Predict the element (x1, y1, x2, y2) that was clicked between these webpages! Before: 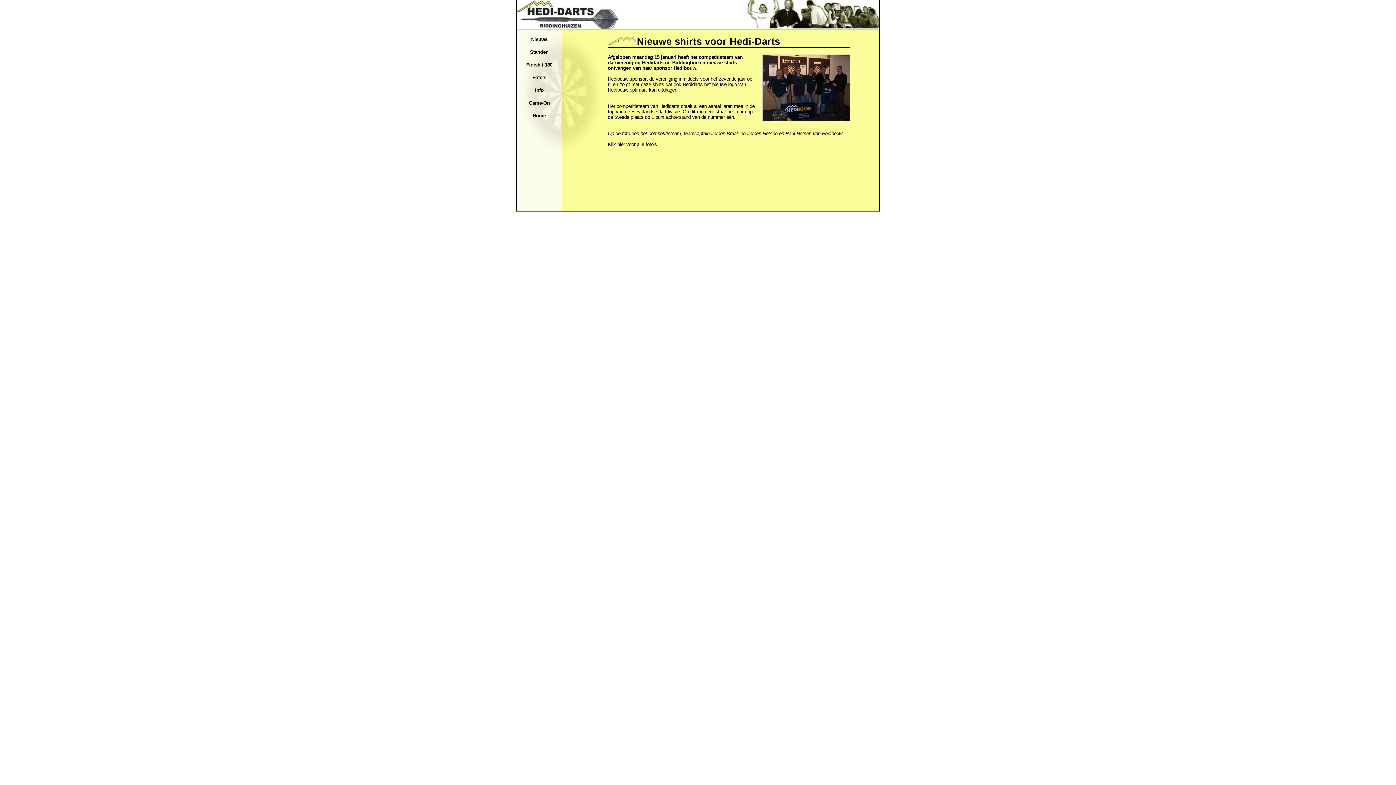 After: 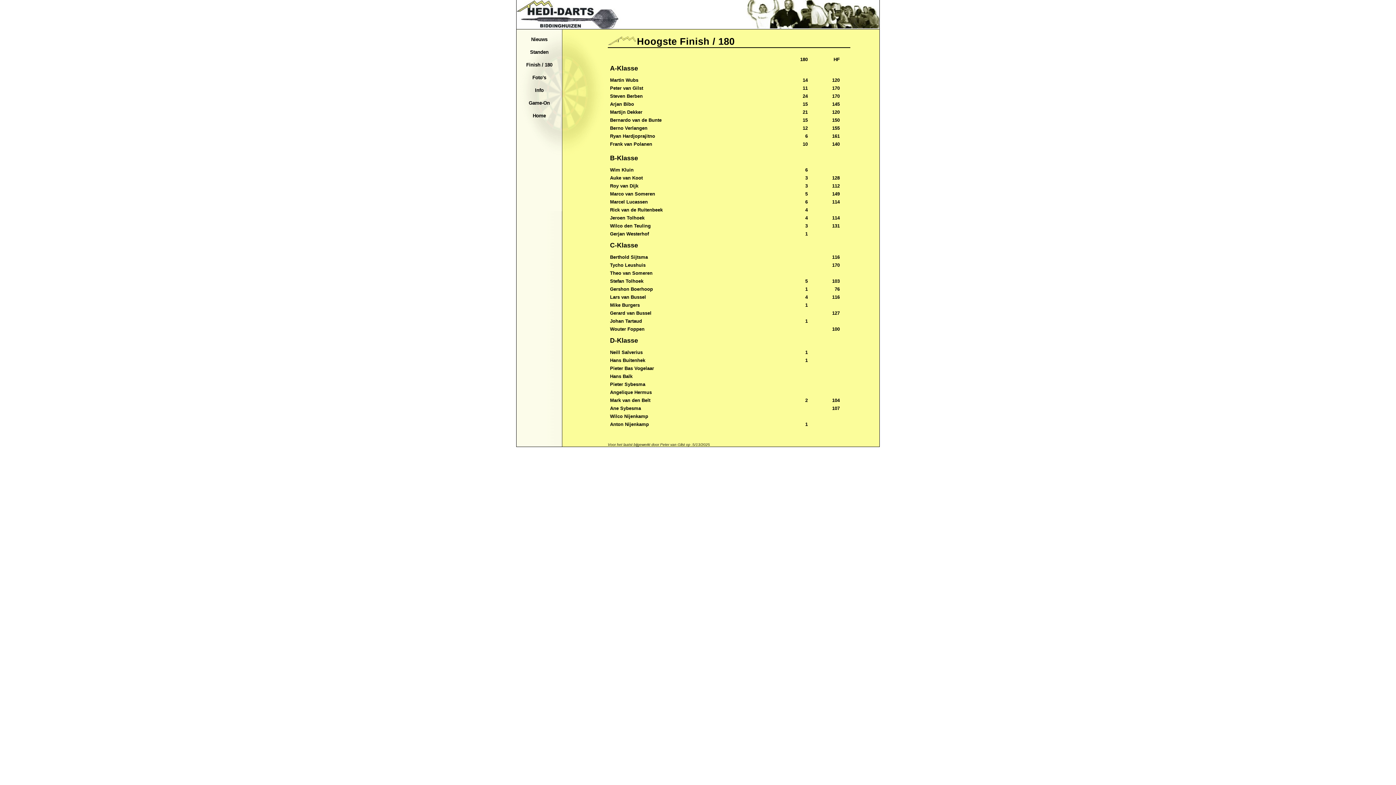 Action: label: Finish / 180 bbox: (516, 62, 562, 67)